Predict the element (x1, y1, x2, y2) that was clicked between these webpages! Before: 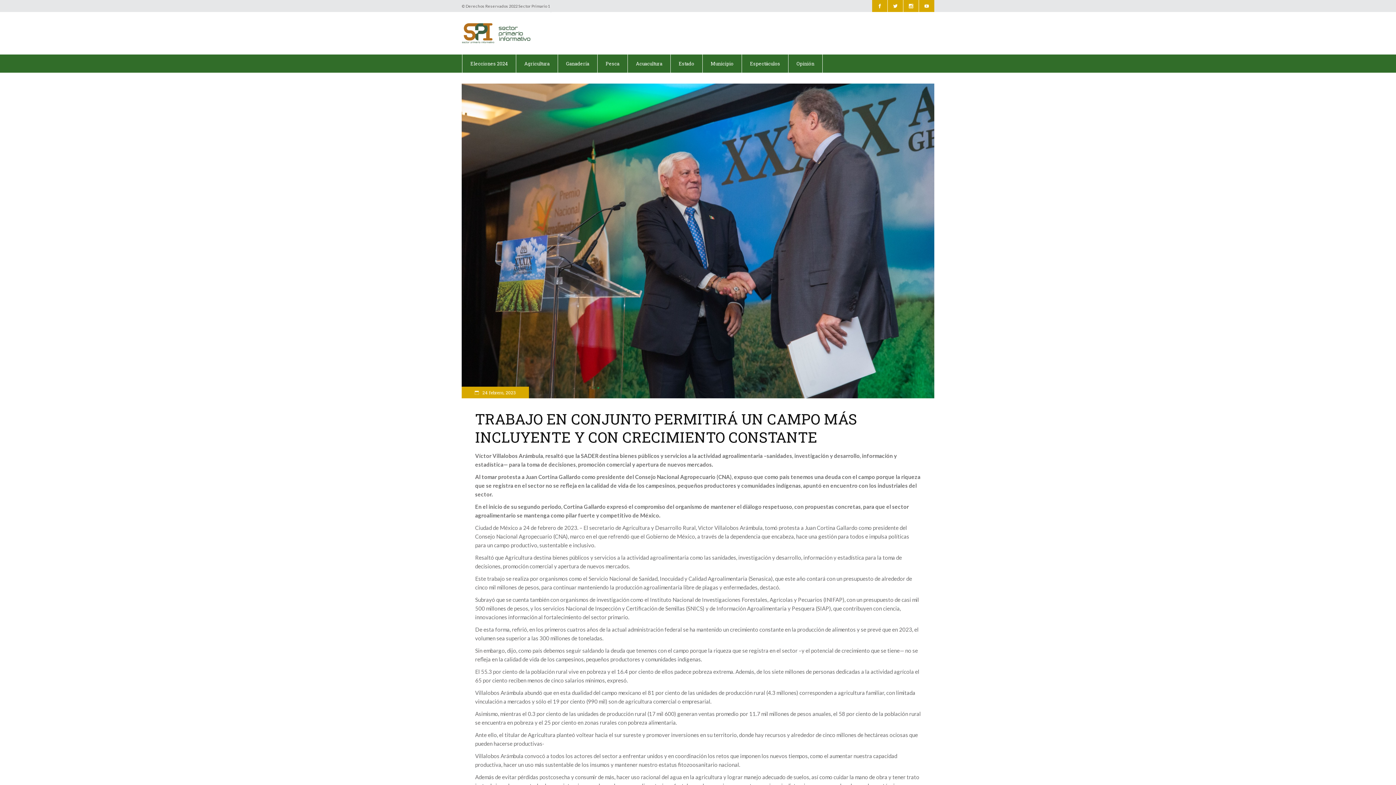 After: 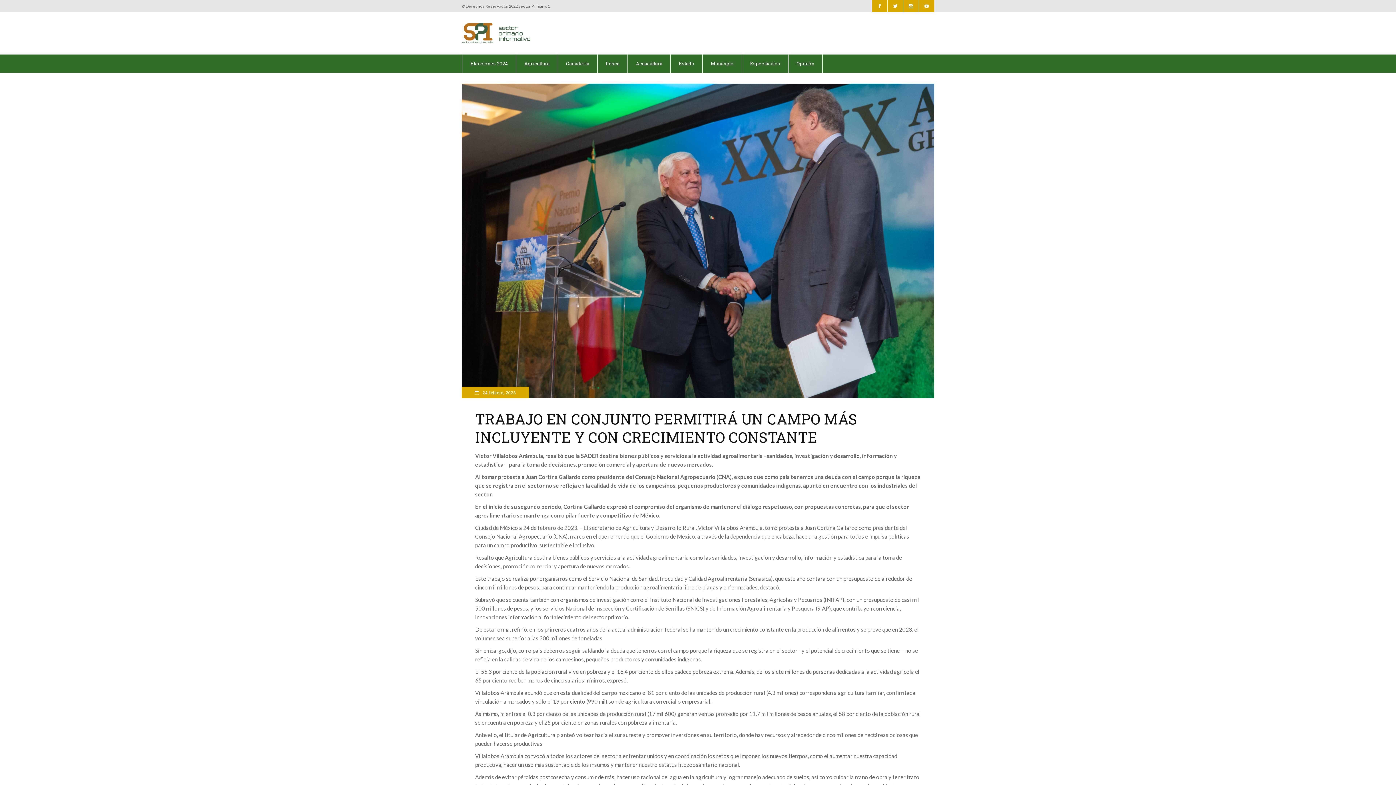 Action: bbox: (919, 0, 934, 12)